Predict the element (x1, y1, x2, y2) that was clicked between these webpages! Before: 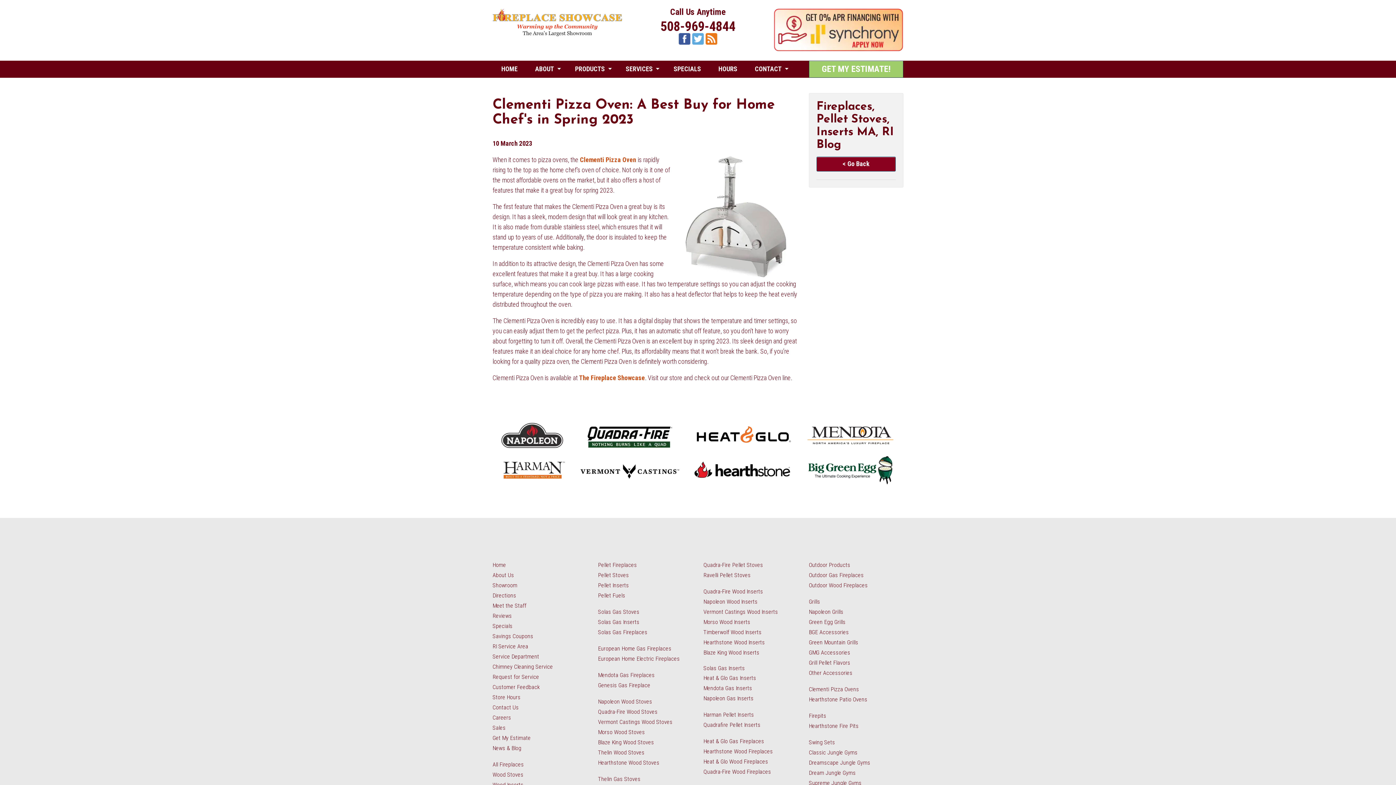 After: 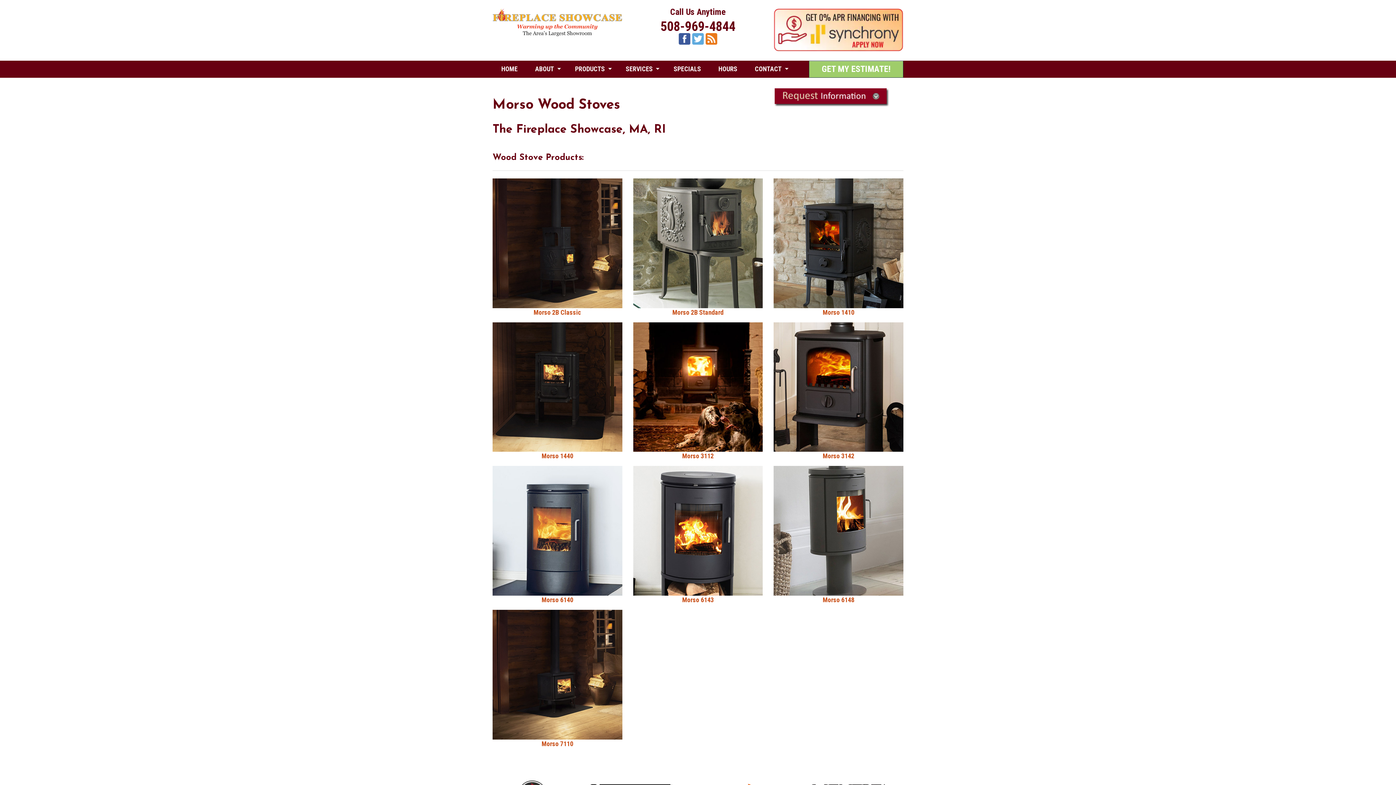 Action: label: Morso Wood Stoves bbox: (598, 729, 645, 736)